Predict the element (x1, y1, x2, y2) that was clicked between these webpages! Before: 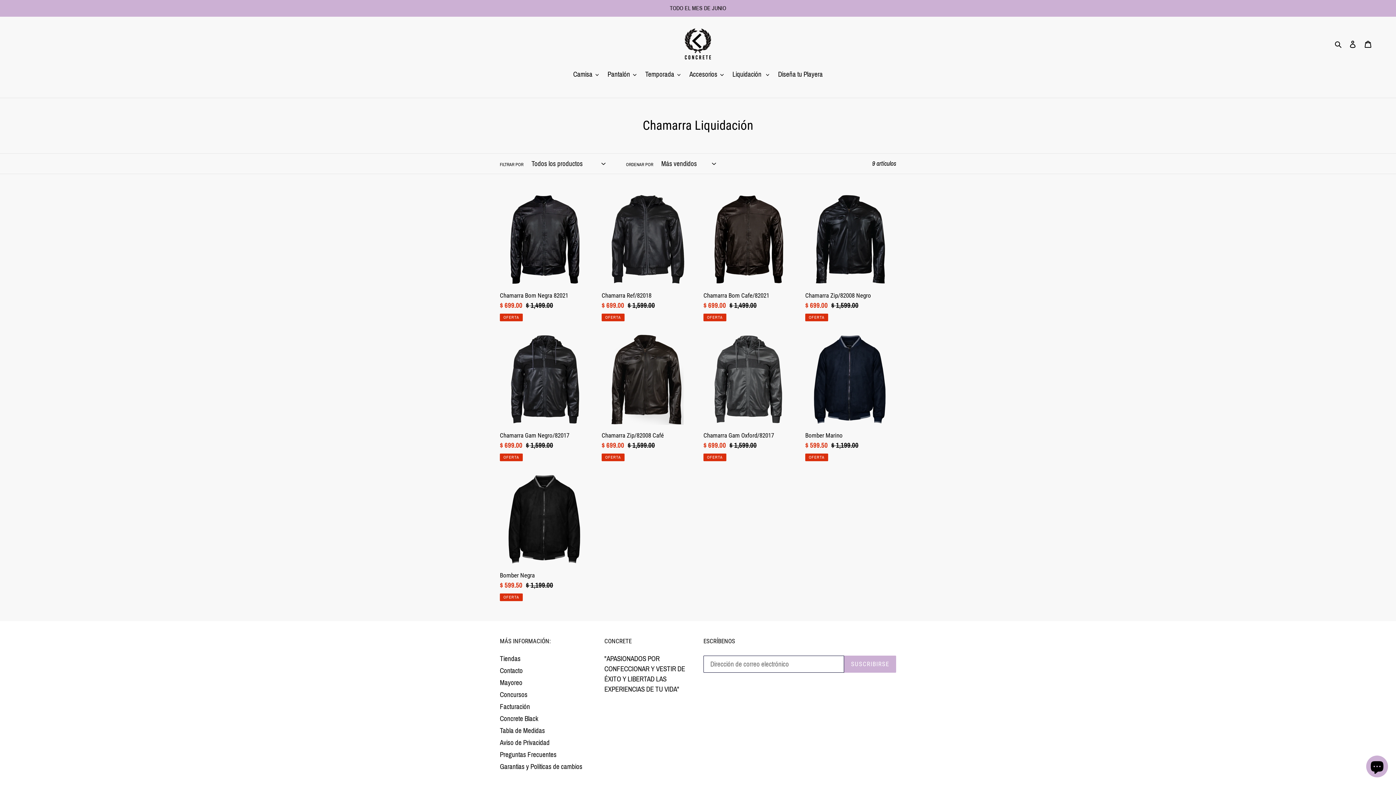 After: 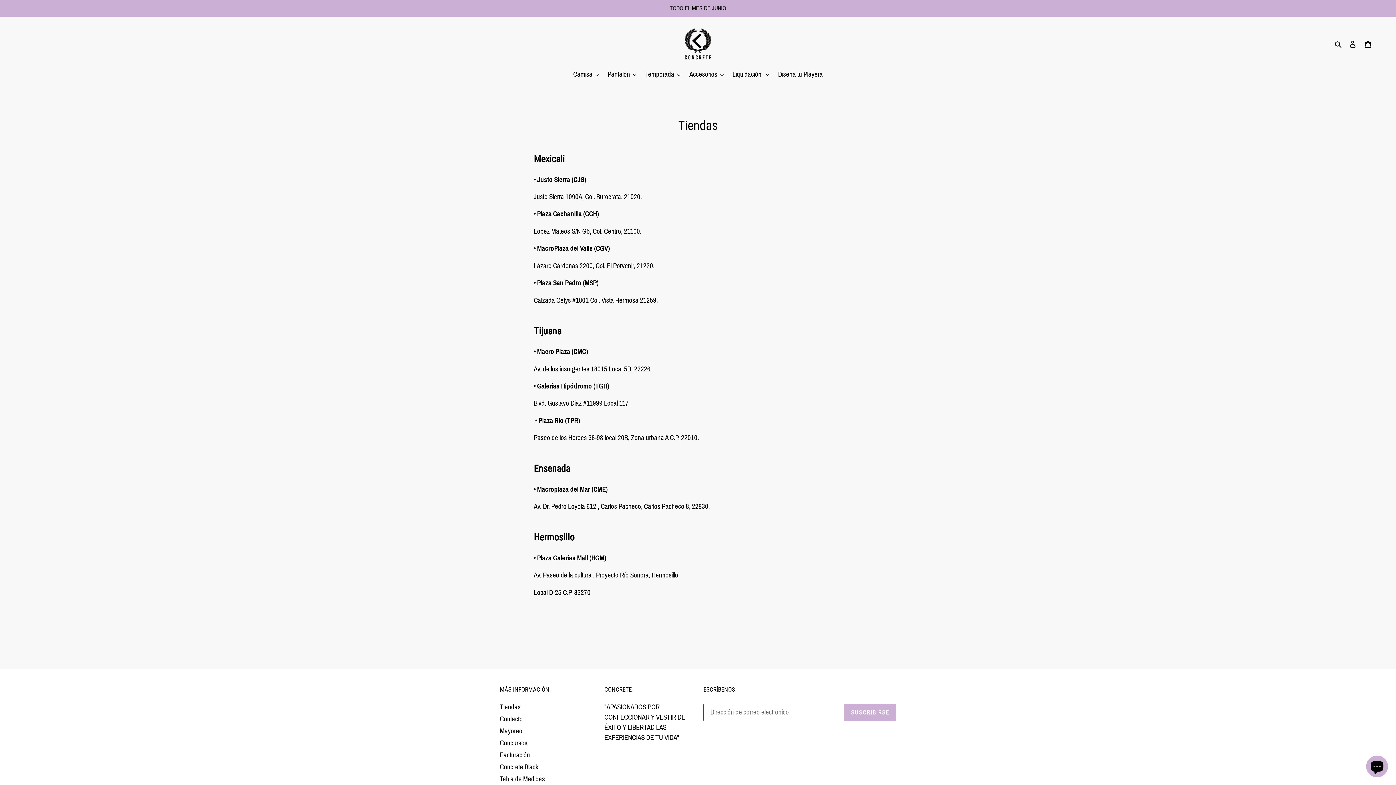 Action: bbox: (500, 655, 520, 662) label: Tiendas